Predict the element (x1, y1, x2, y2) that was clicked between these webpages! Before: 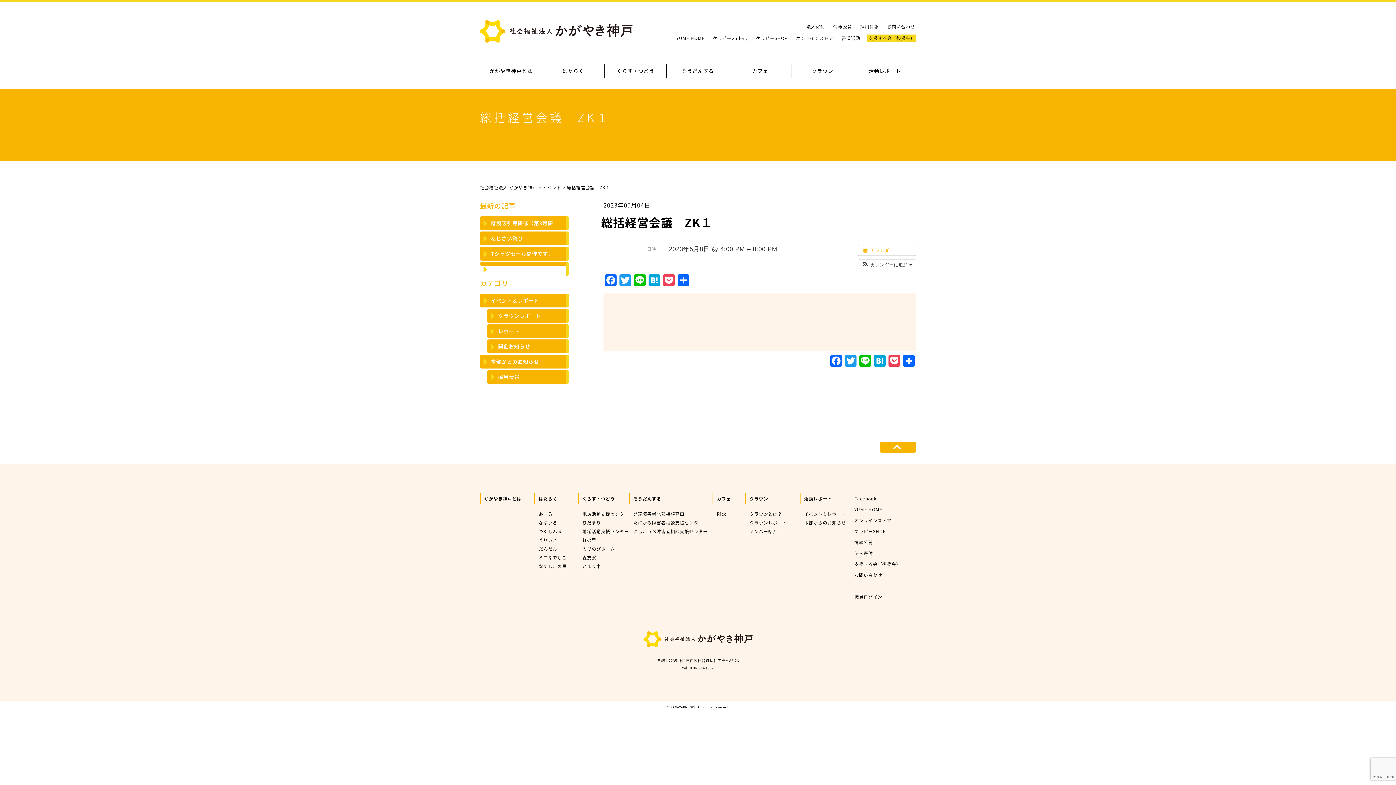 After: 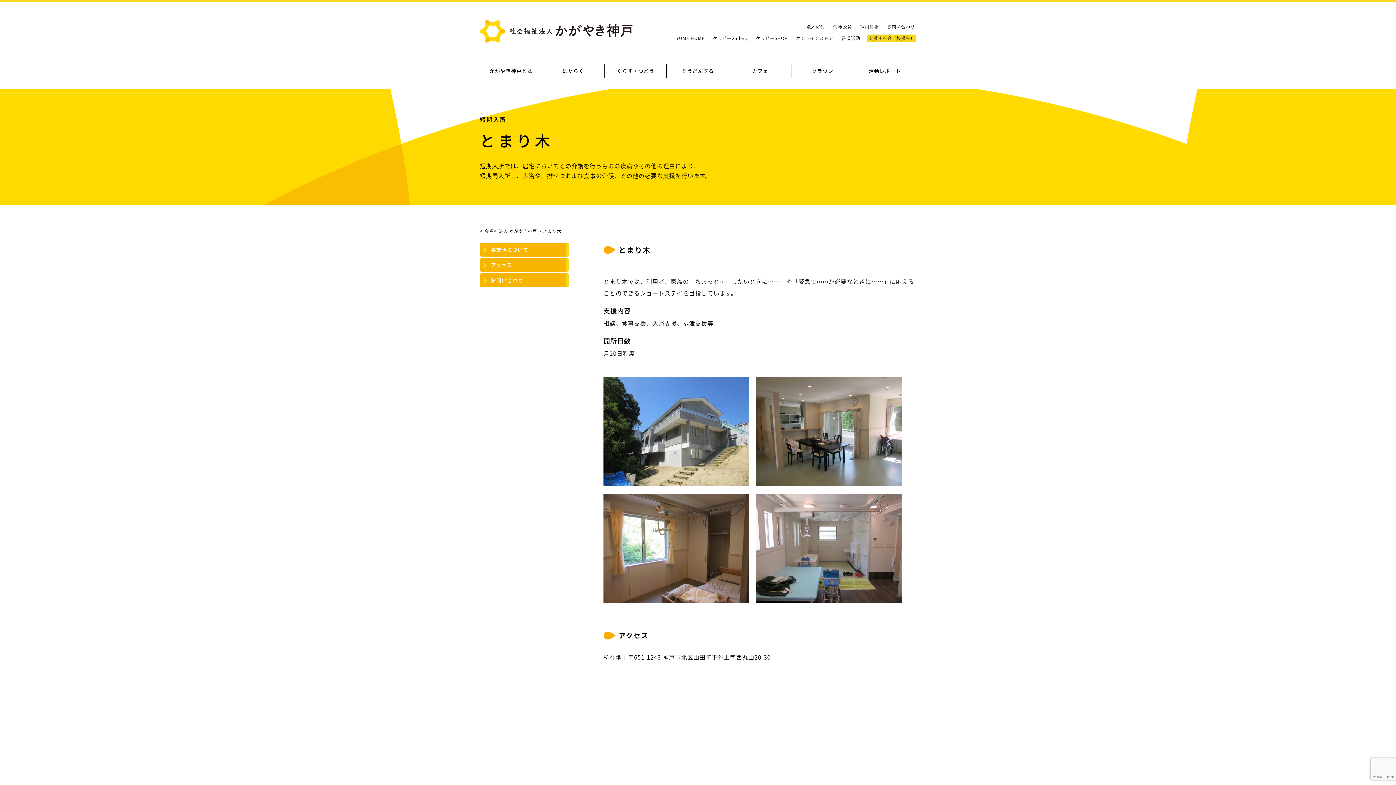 Action: label: とまり木 bbox: (582, 563, 601, 569)